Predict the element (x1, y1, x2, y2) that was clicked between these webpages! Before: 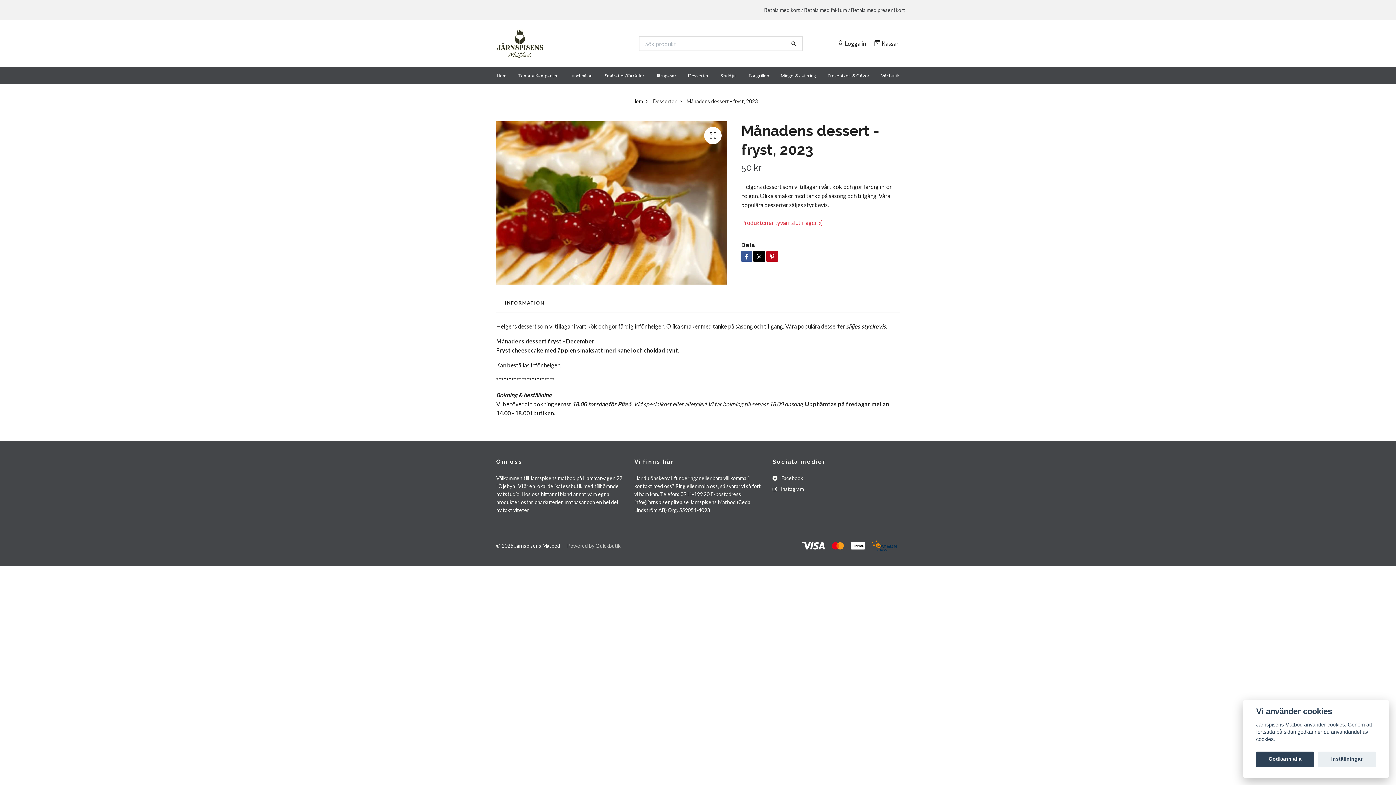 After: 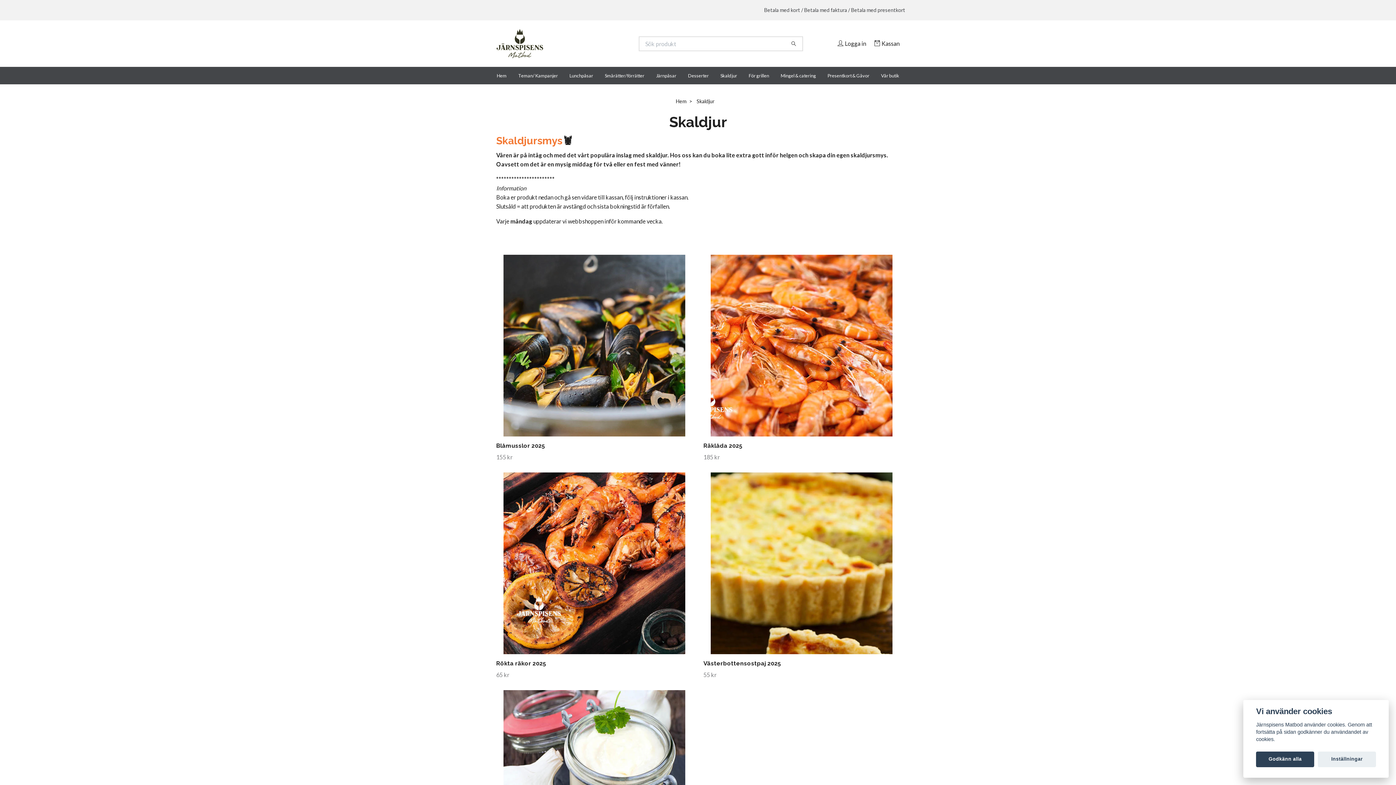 Action: label: Skaldjur bbox: (714, 69, 743, 81)